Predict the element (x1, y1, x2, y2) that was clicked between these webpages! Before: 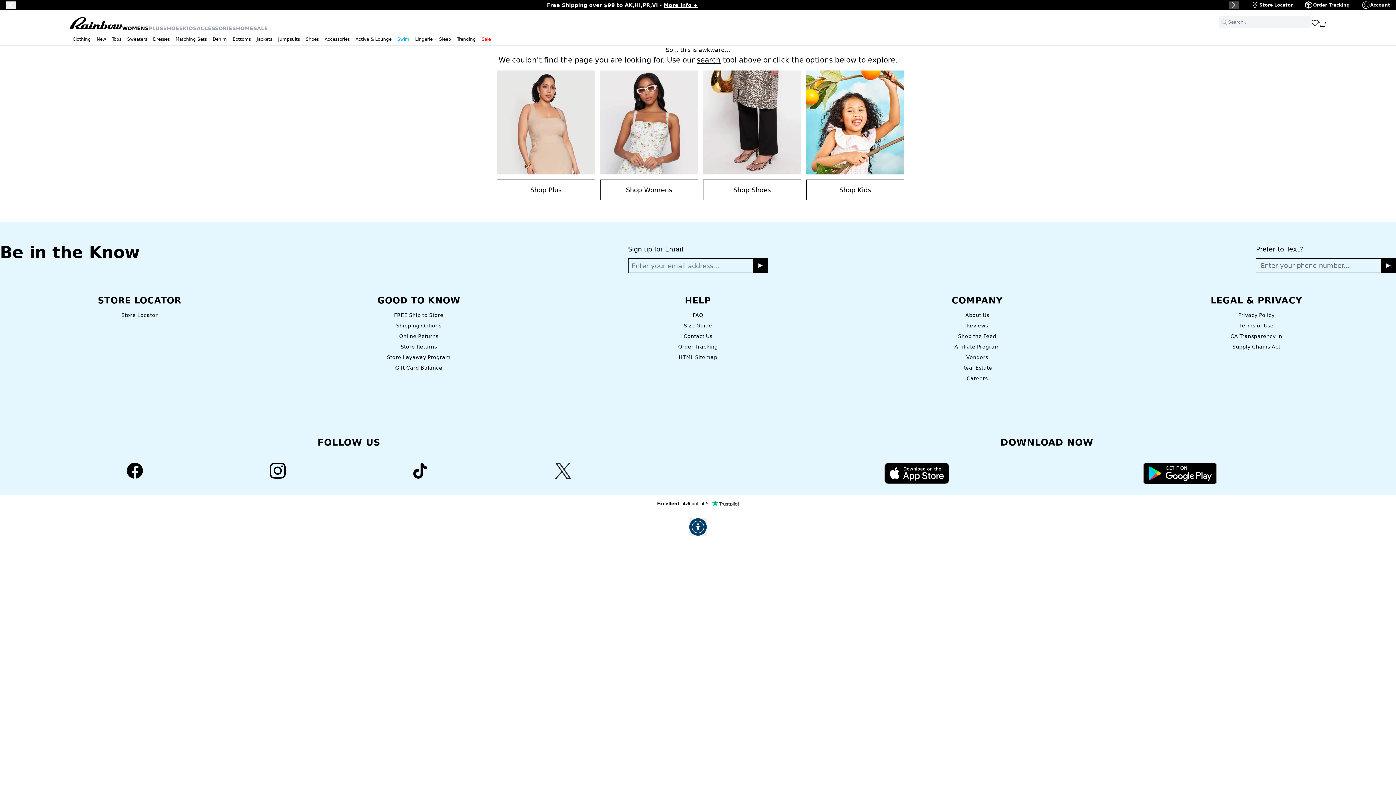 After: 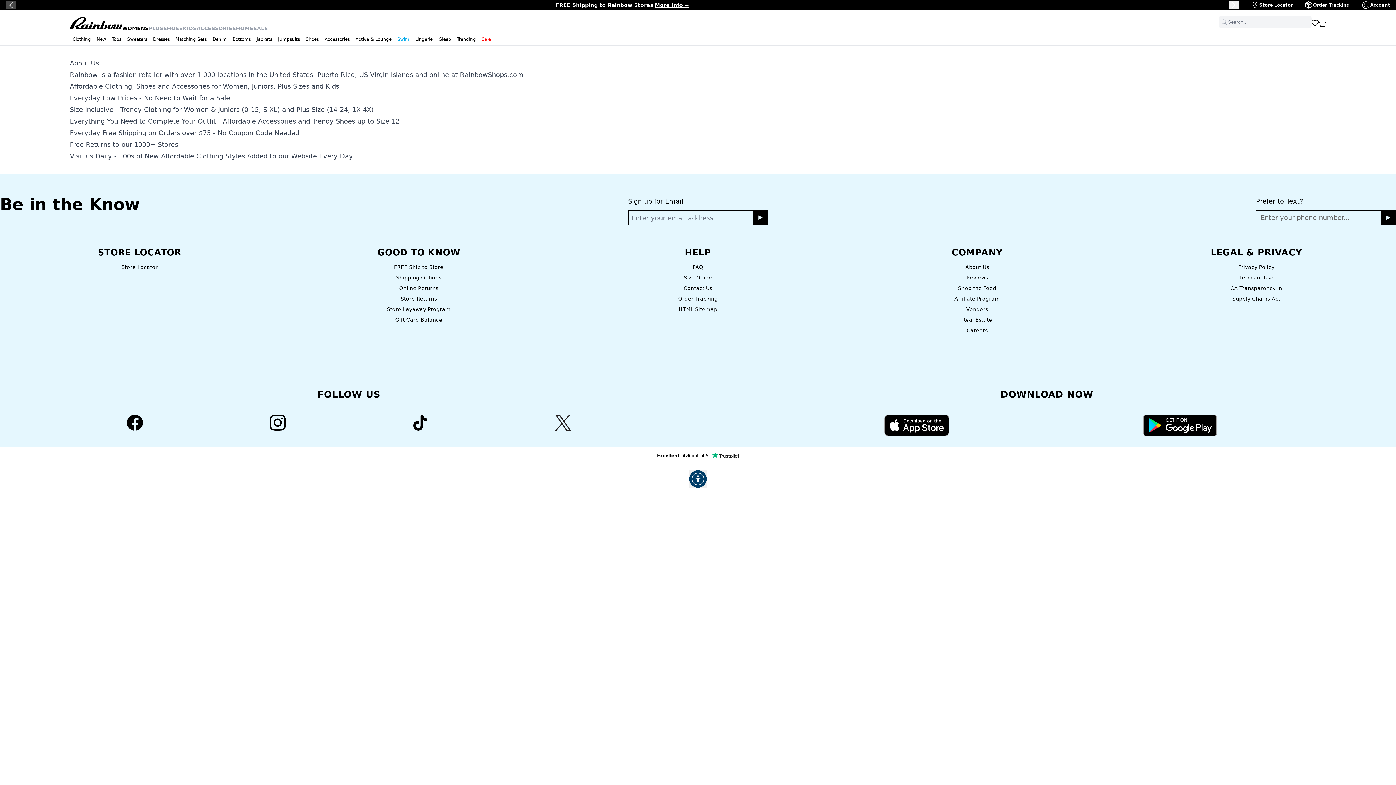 Action: bbox: (965, 312, 989, 318) label: About Us